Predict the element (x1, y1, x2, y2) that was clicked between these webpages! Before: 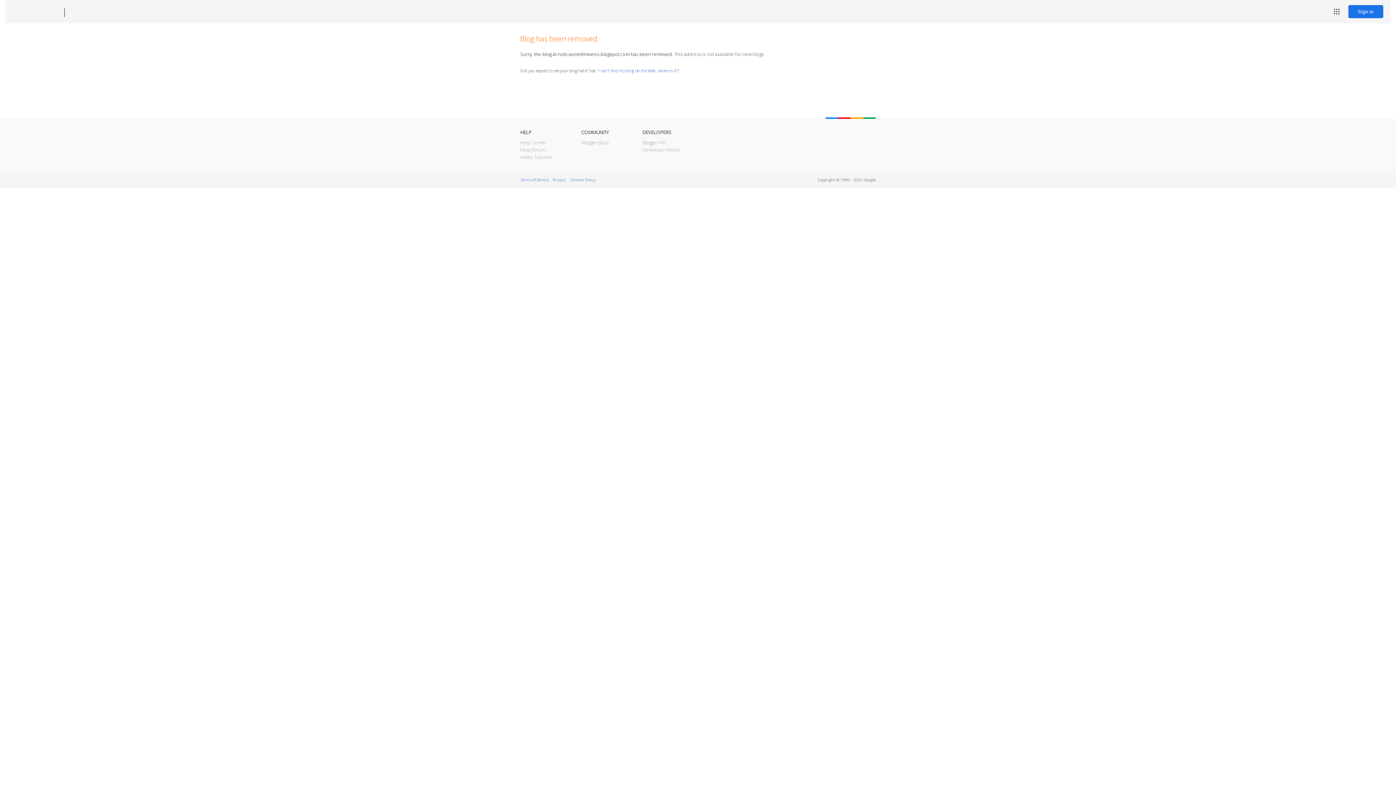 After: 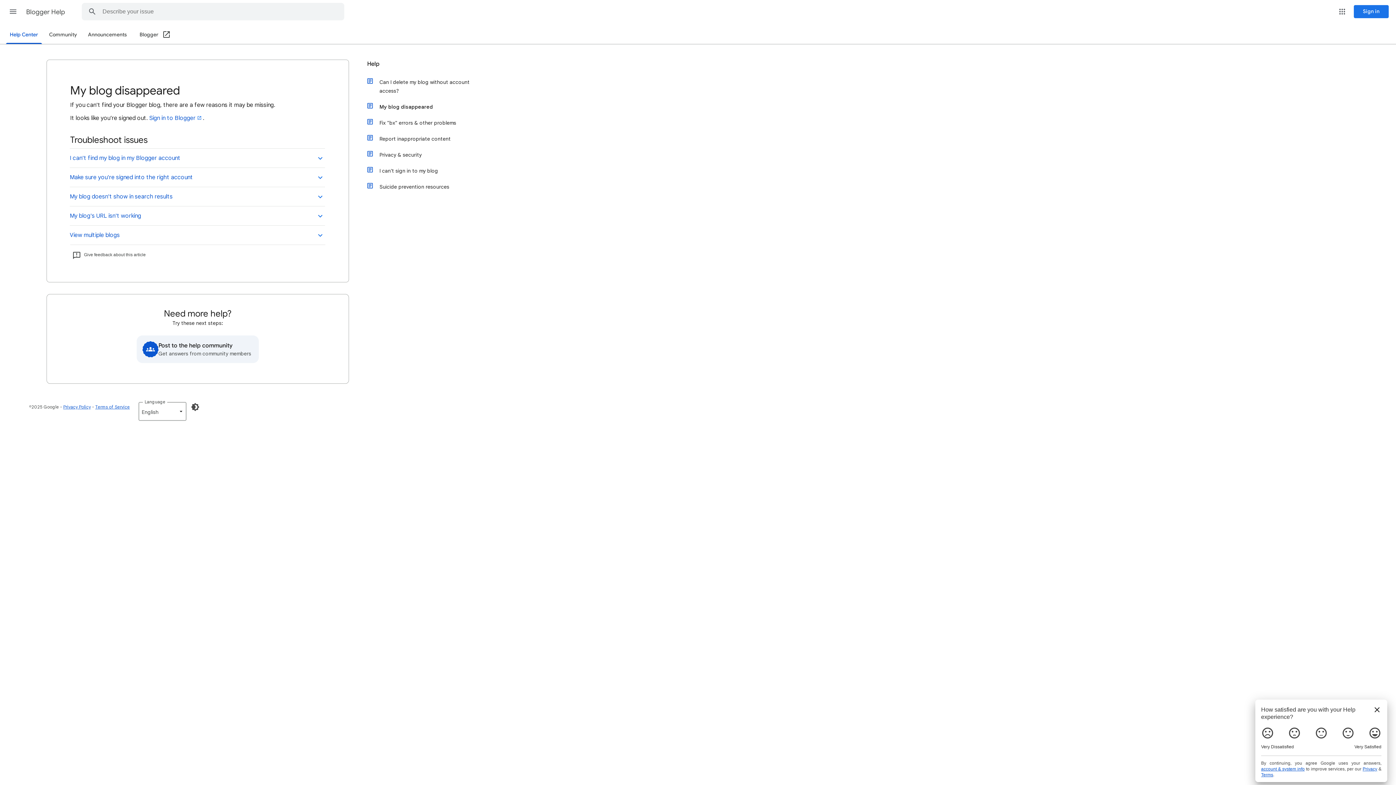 Action: label: I can't find my blog on the Web, where is it? bbox: (598, 67, 678, 73)